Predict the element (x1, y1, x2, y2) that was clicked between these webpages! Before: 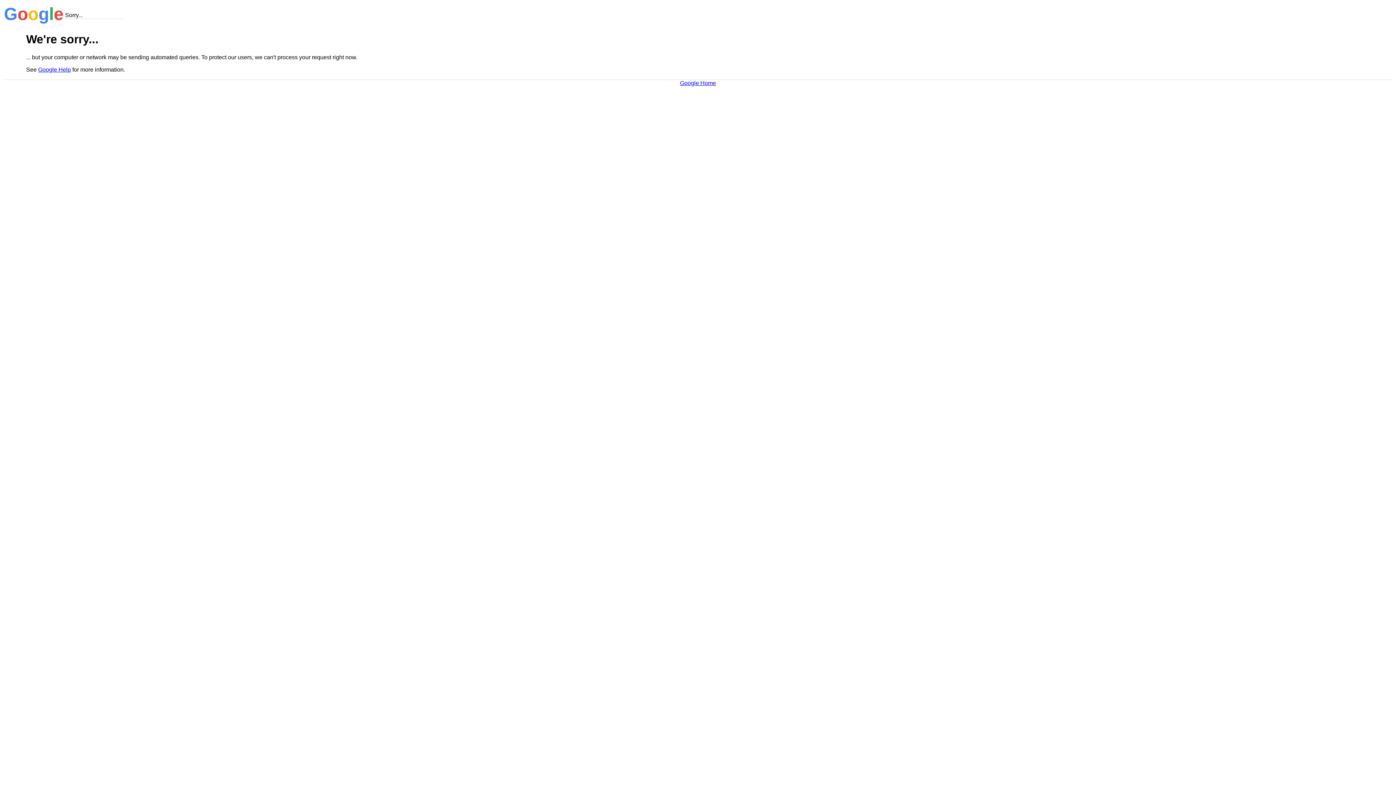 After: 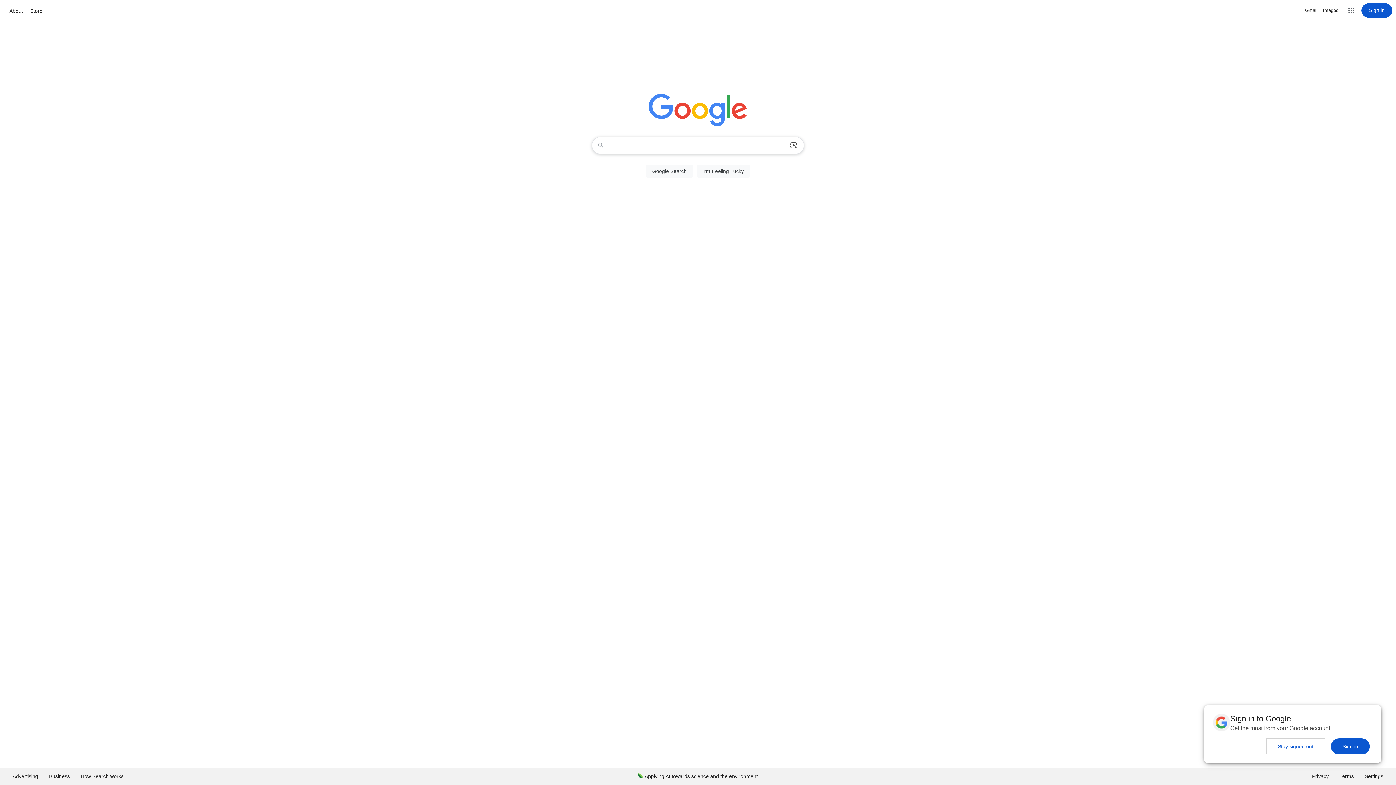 Action: label: Google Home bbox: (680, 79, 716, 86)